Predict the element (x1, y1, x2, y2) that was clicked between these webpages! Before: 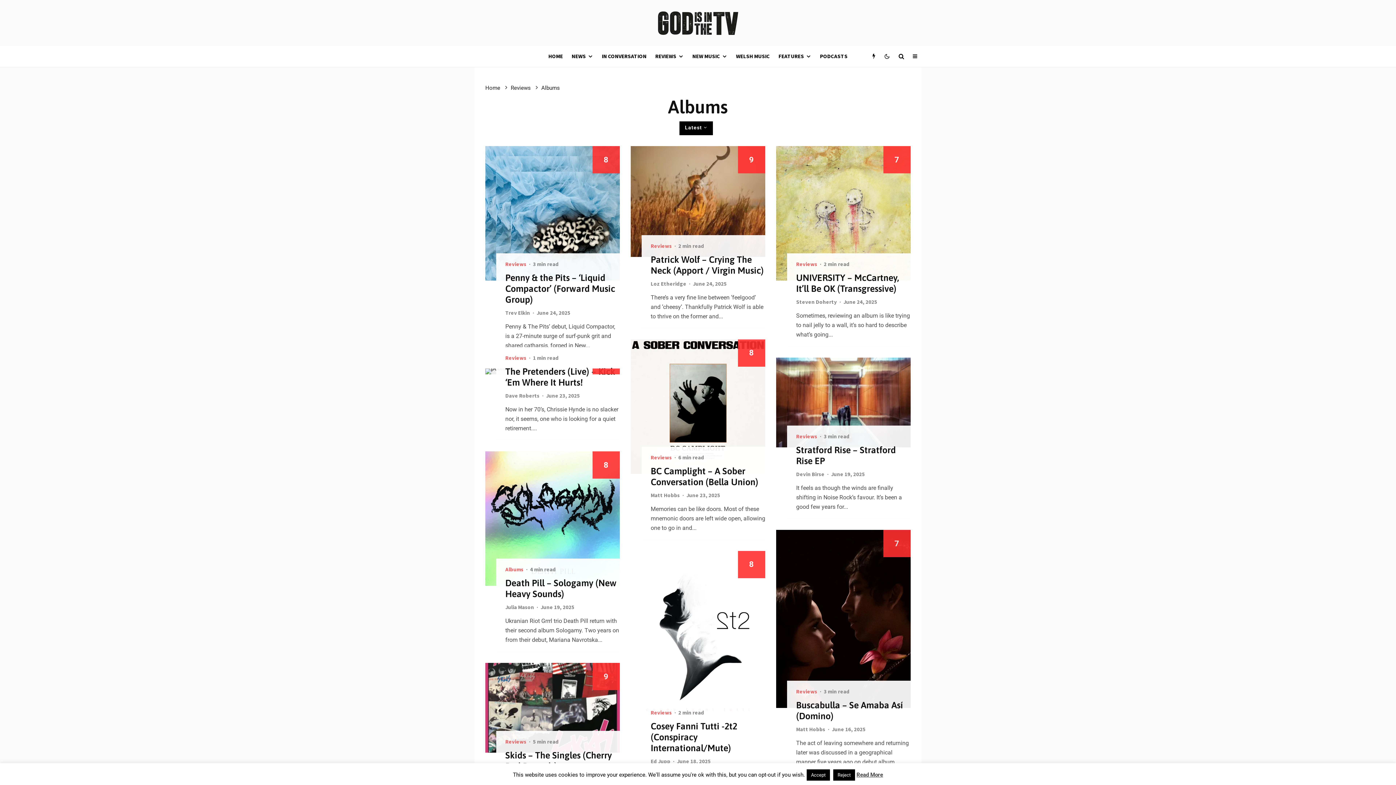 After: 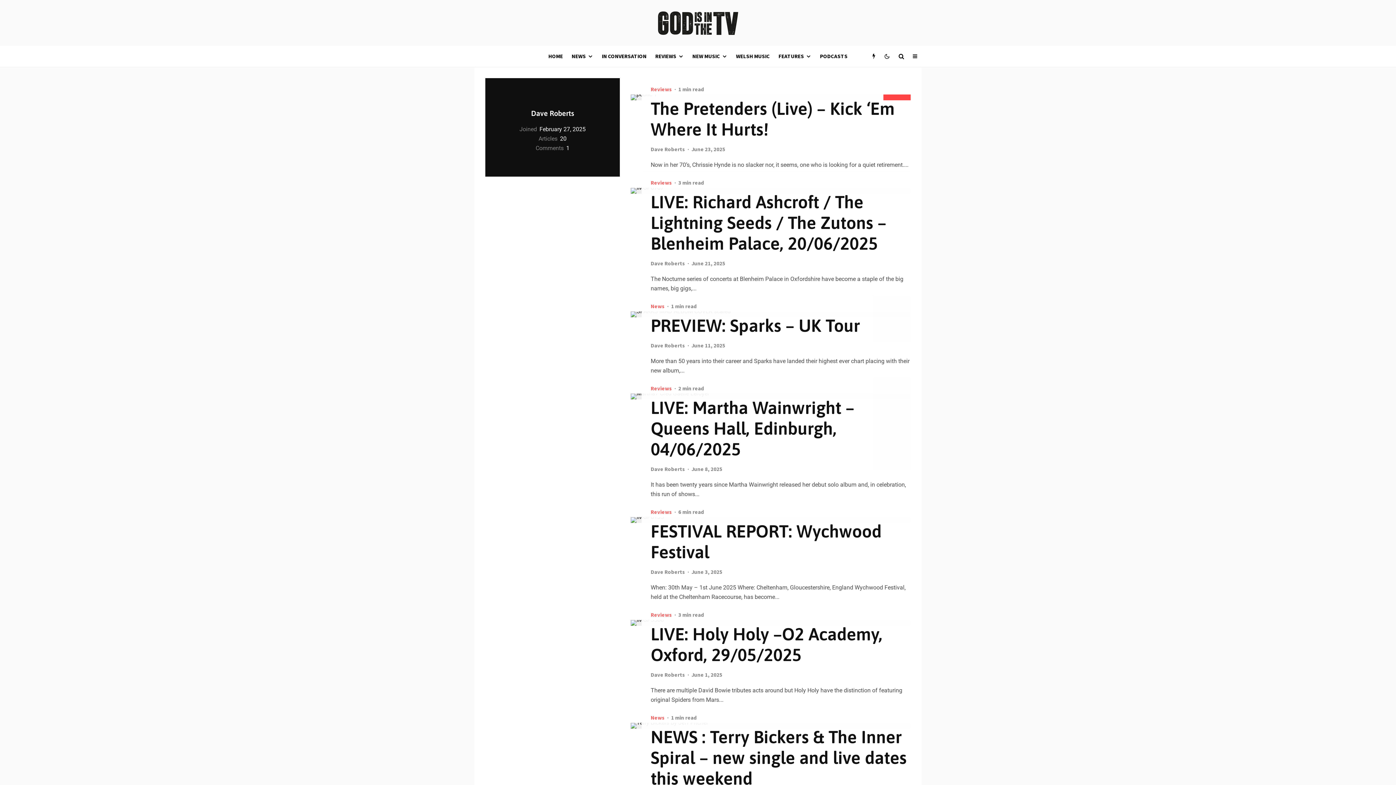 Action: label: Dave Roberts bbox: (505, 392, 539, 399)